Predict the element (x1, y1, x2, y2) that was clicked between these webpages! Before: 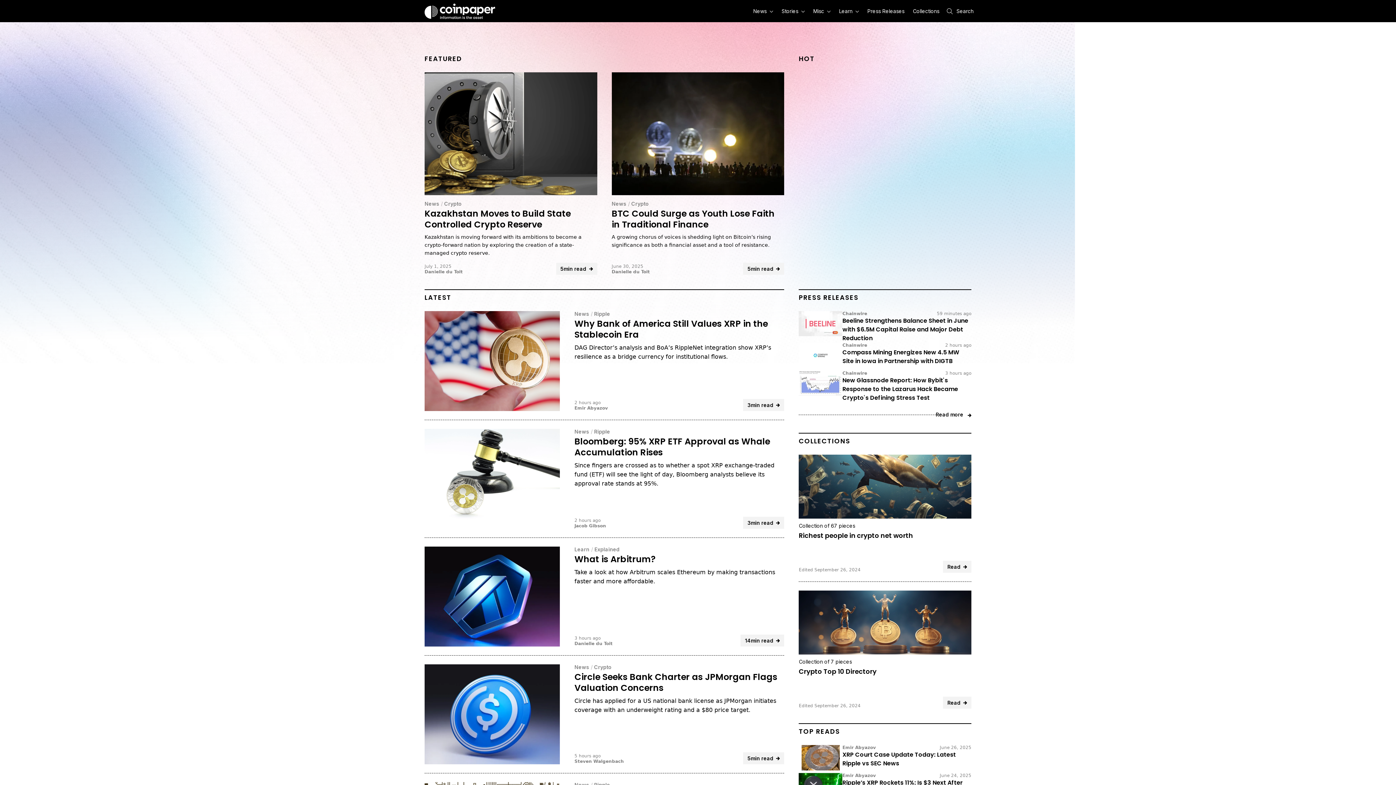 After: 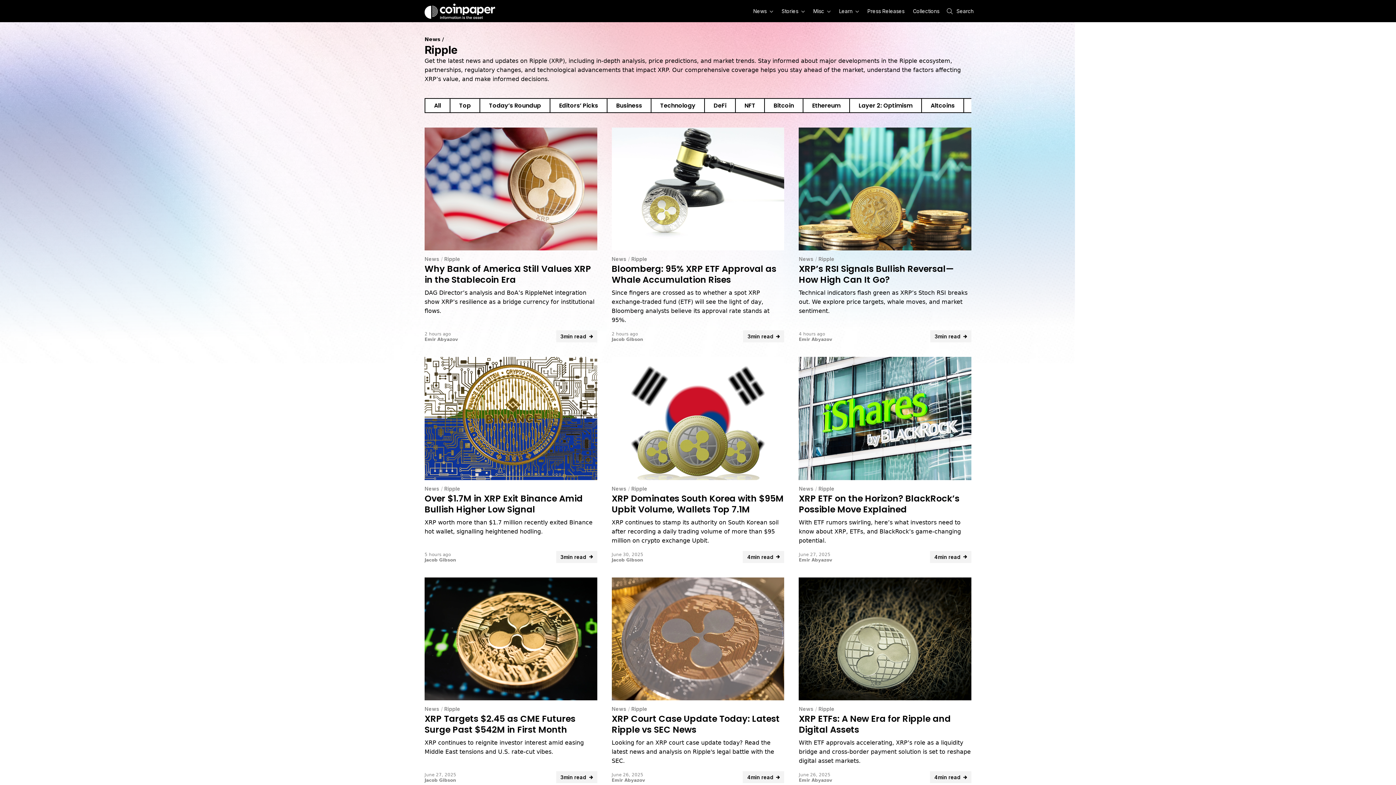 Action: bbox: (594, 311, 610, 317) label: Ripple